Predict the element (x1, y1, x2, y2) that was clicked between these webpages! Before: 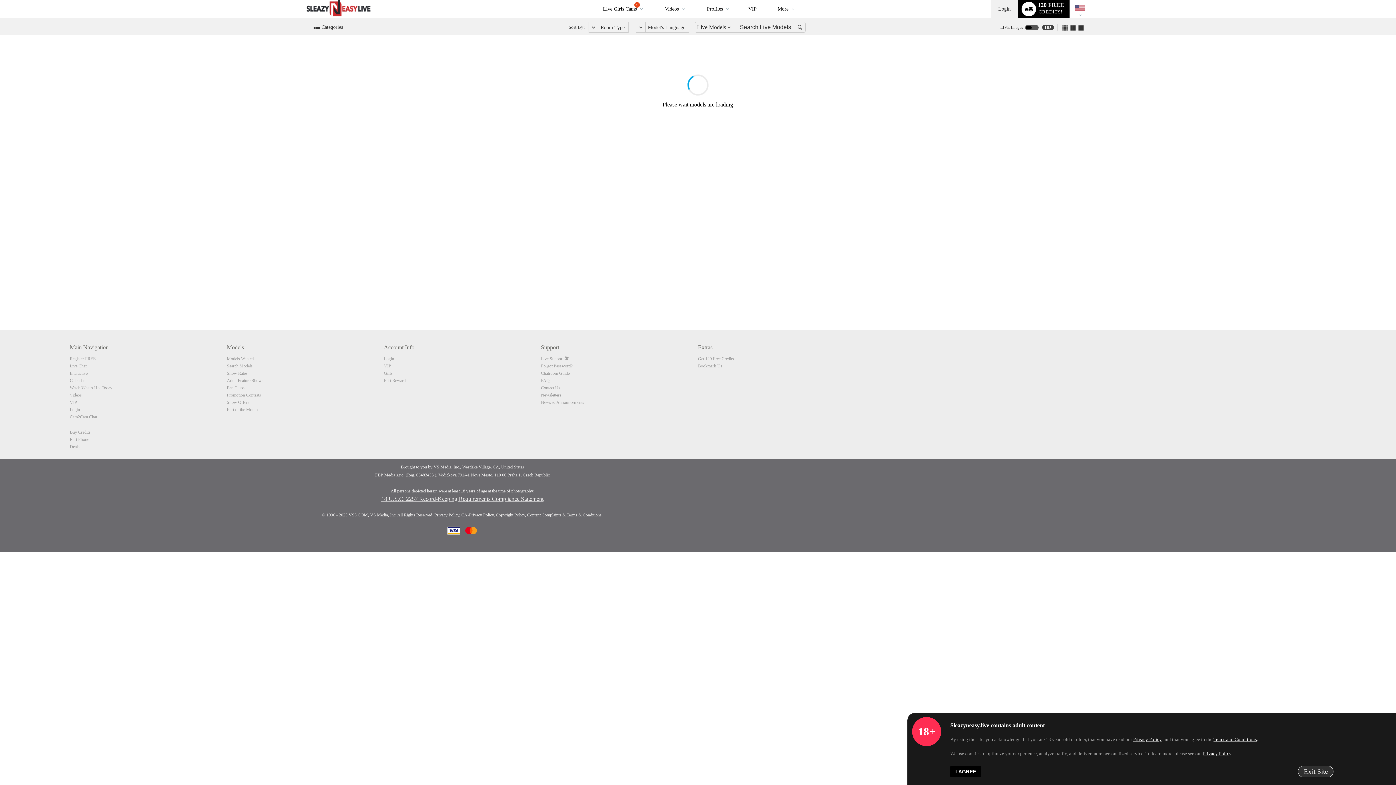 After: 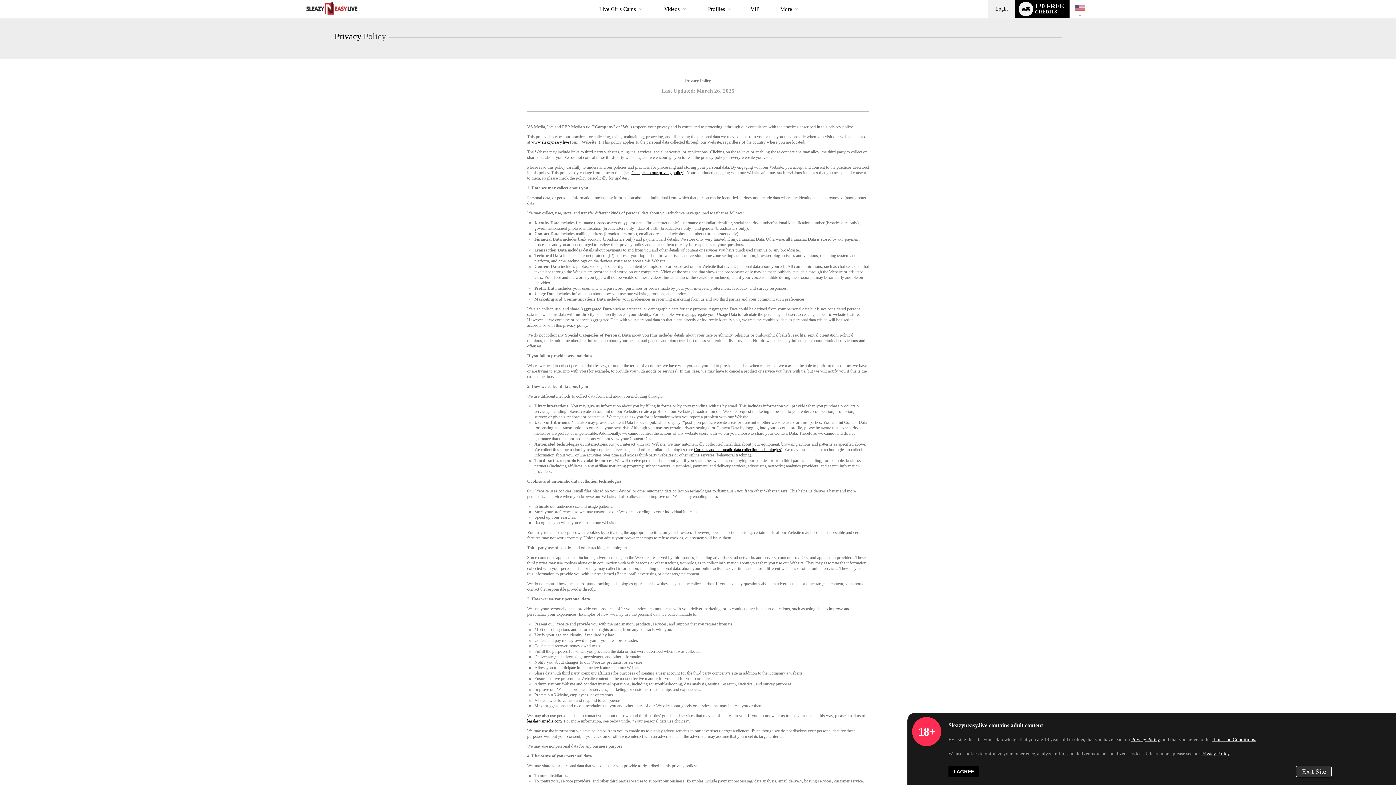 Action: bbox: (1203, 751, 1231, 756) label: Privacy Policy